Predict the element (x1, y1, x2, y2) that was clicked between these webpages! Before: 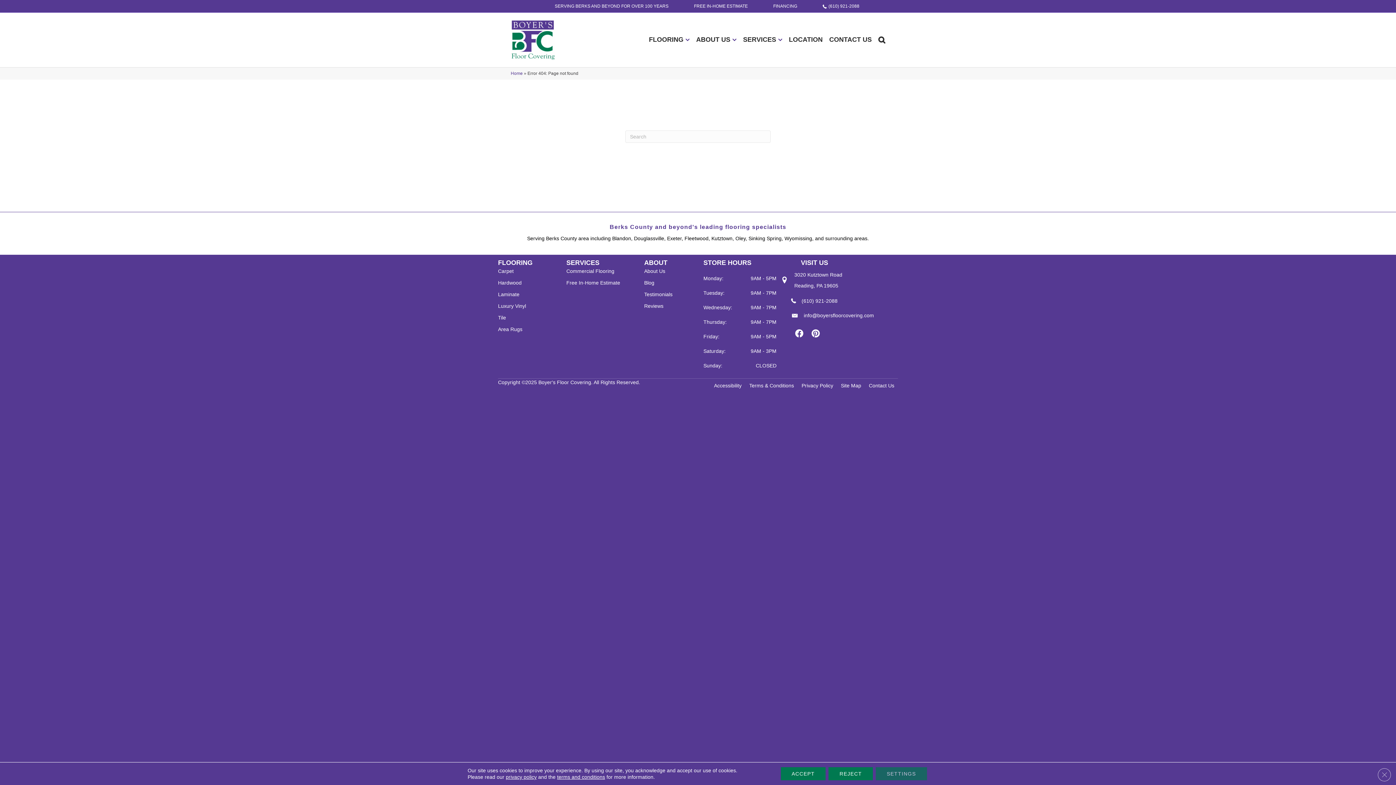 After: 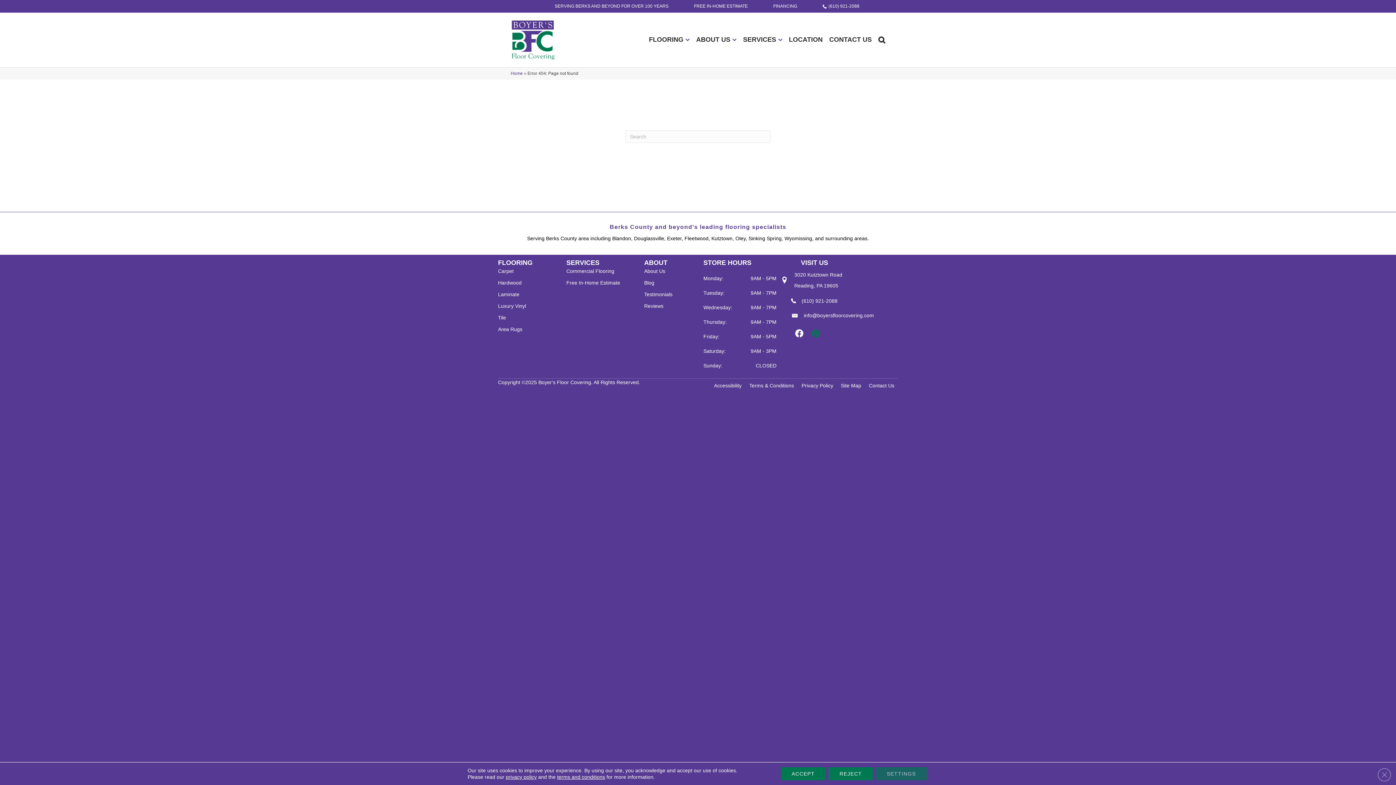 Action: bbox: (811, 329, 819, 338)